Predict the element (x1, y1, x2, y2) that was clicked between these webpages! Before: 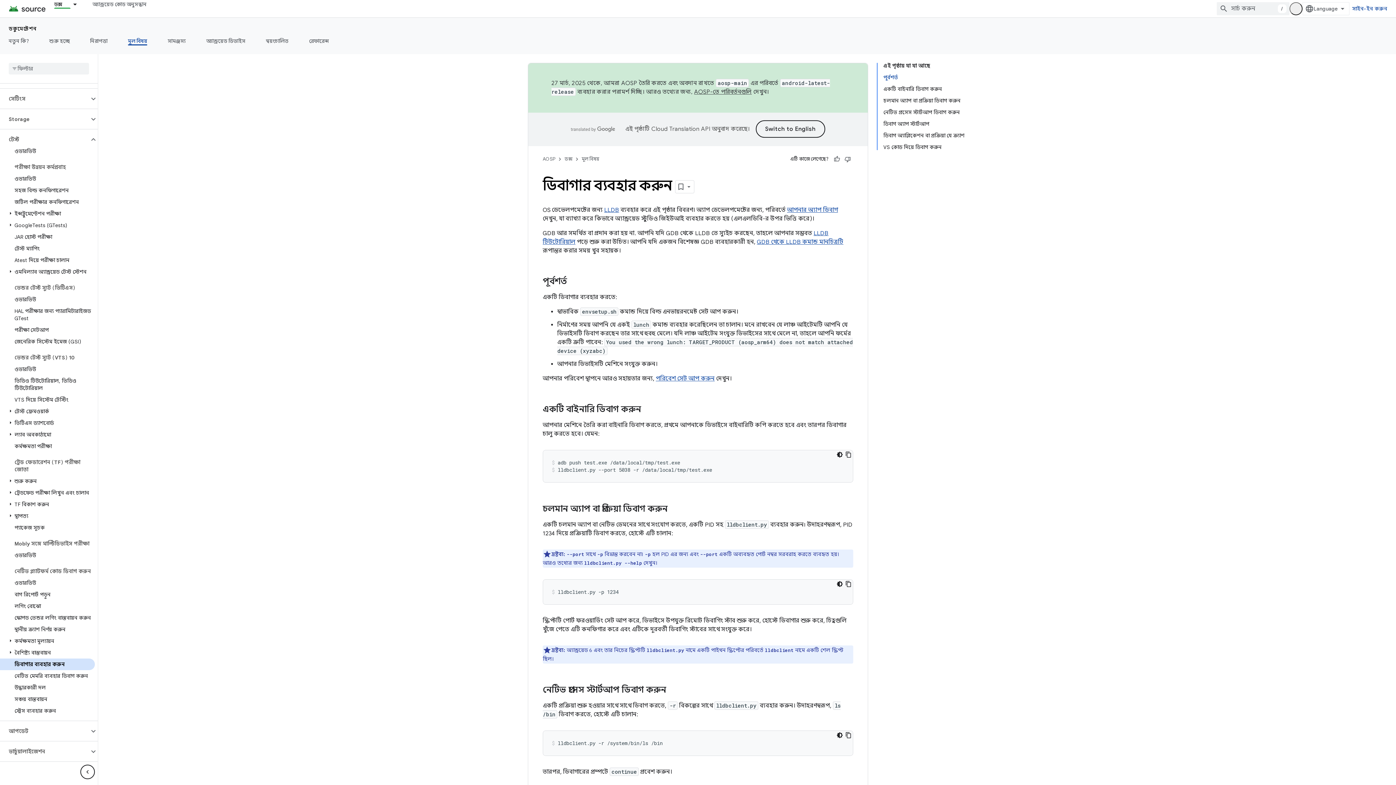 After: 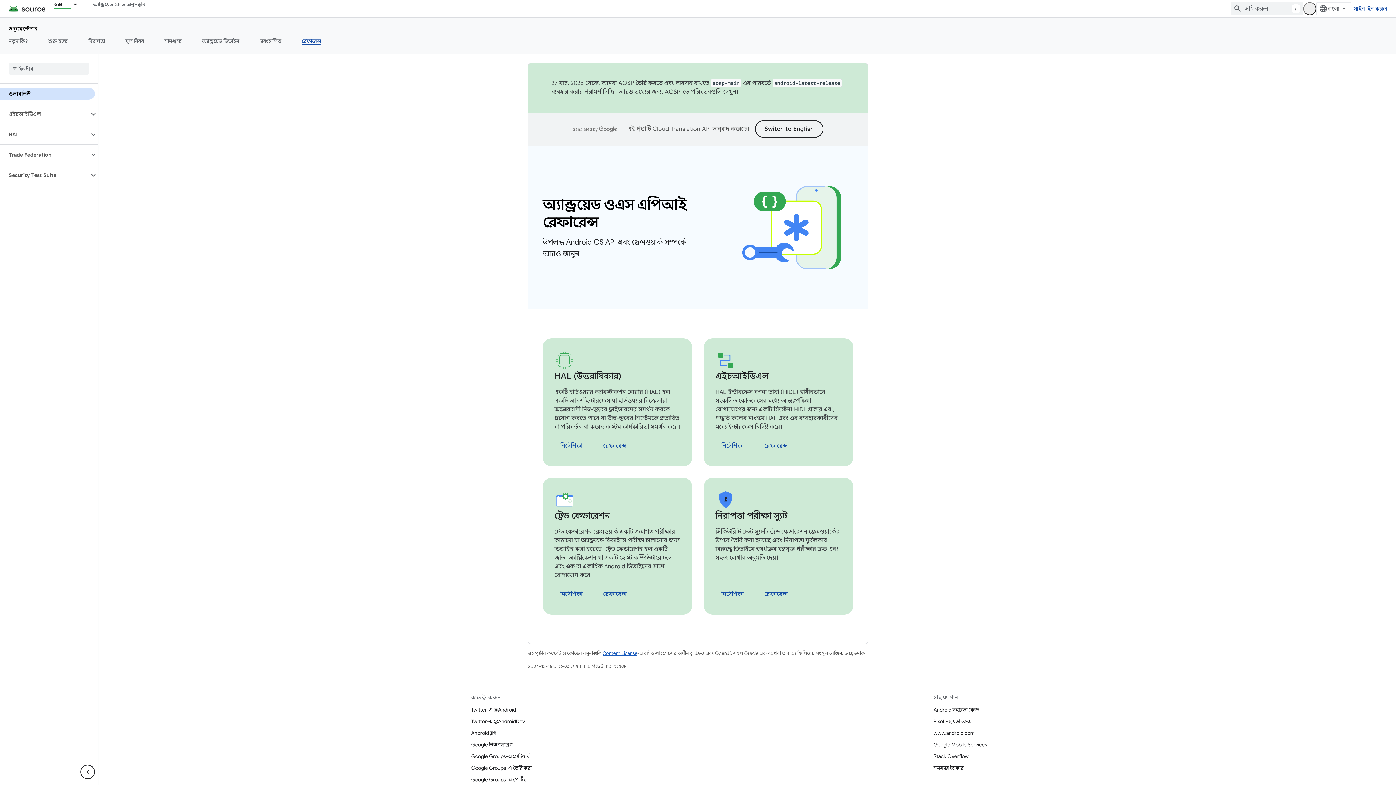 Action: label: রেফারেন্স bbox: (298, 36, 339, 45)